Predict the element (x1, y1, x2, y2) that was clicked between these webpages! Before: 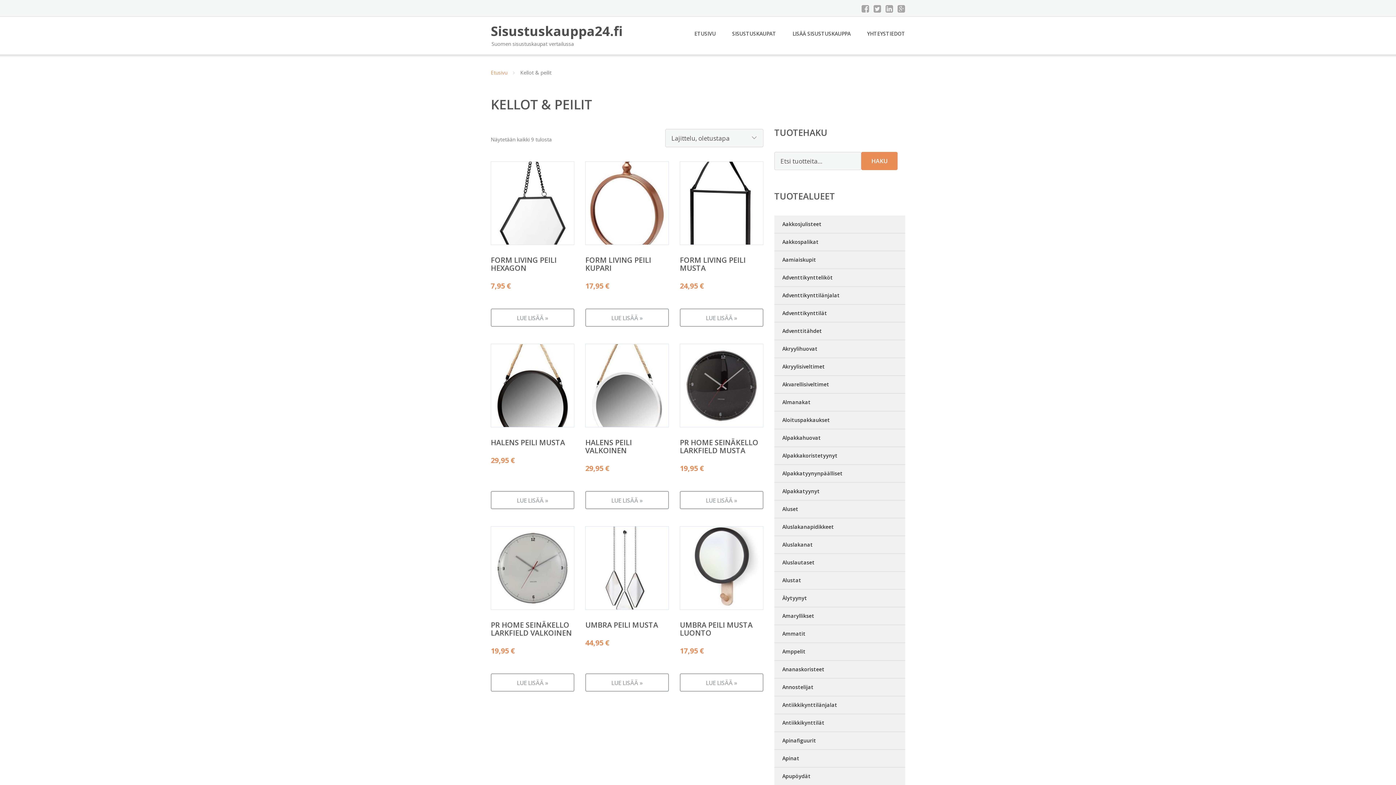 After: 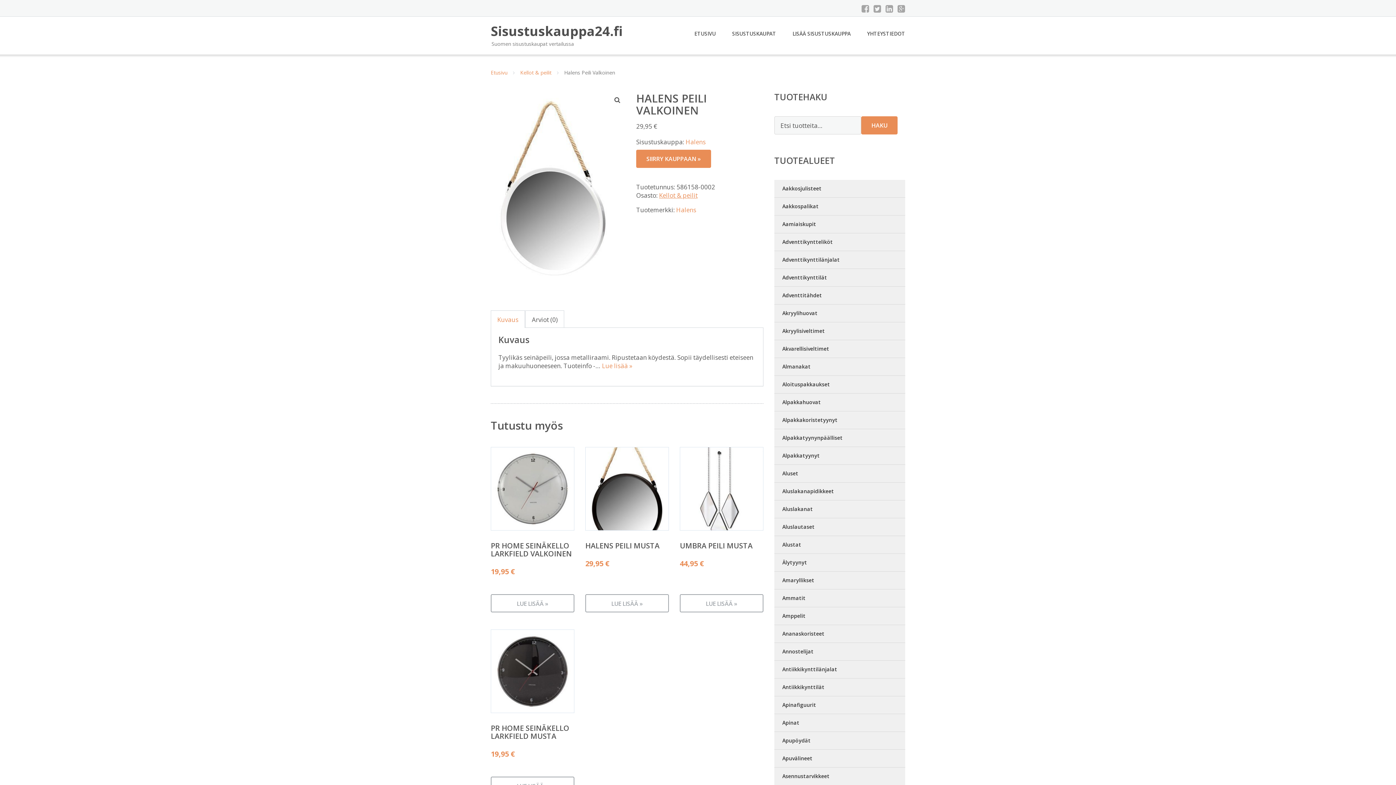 Action: bbox: (585, 344, 669, 485) label: HALENS PEILI VALKOINEN
29,95 €